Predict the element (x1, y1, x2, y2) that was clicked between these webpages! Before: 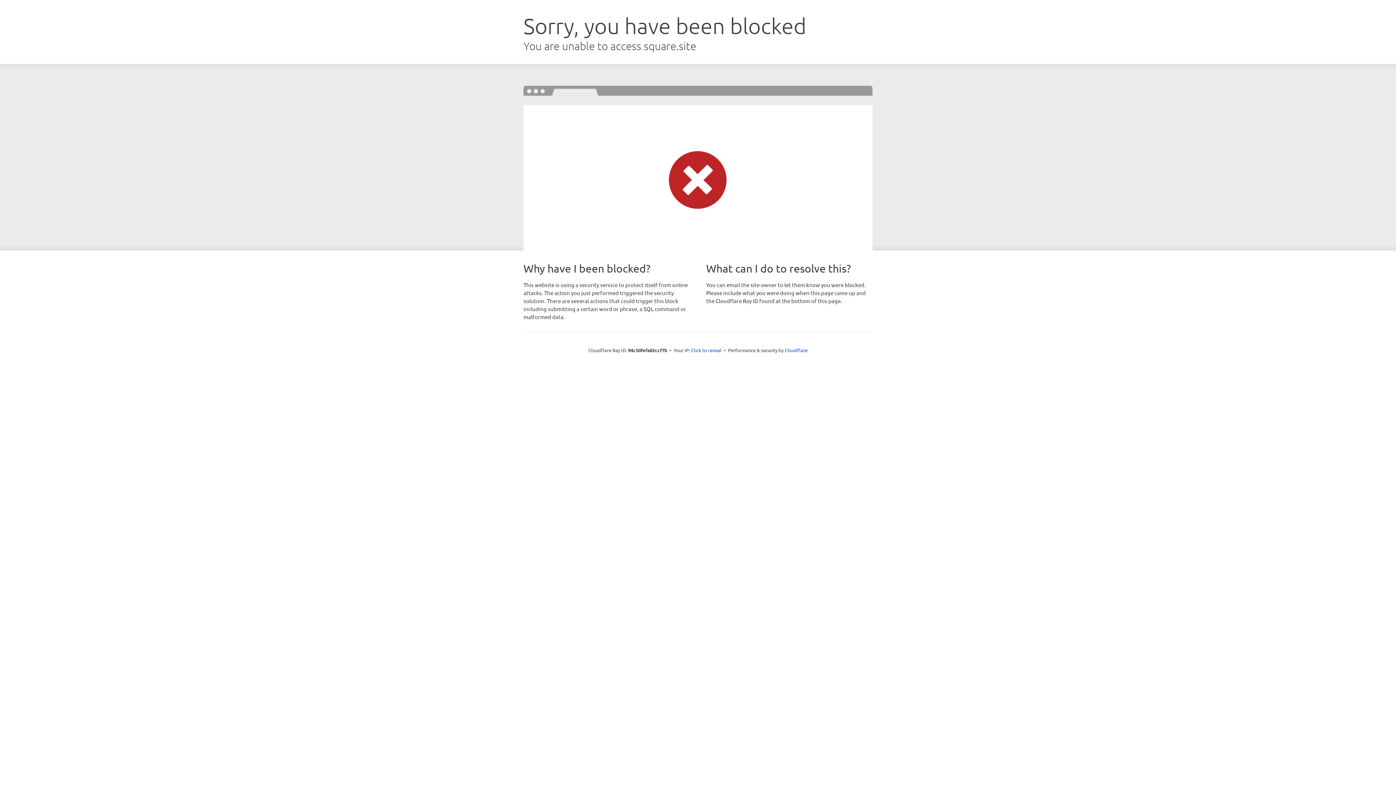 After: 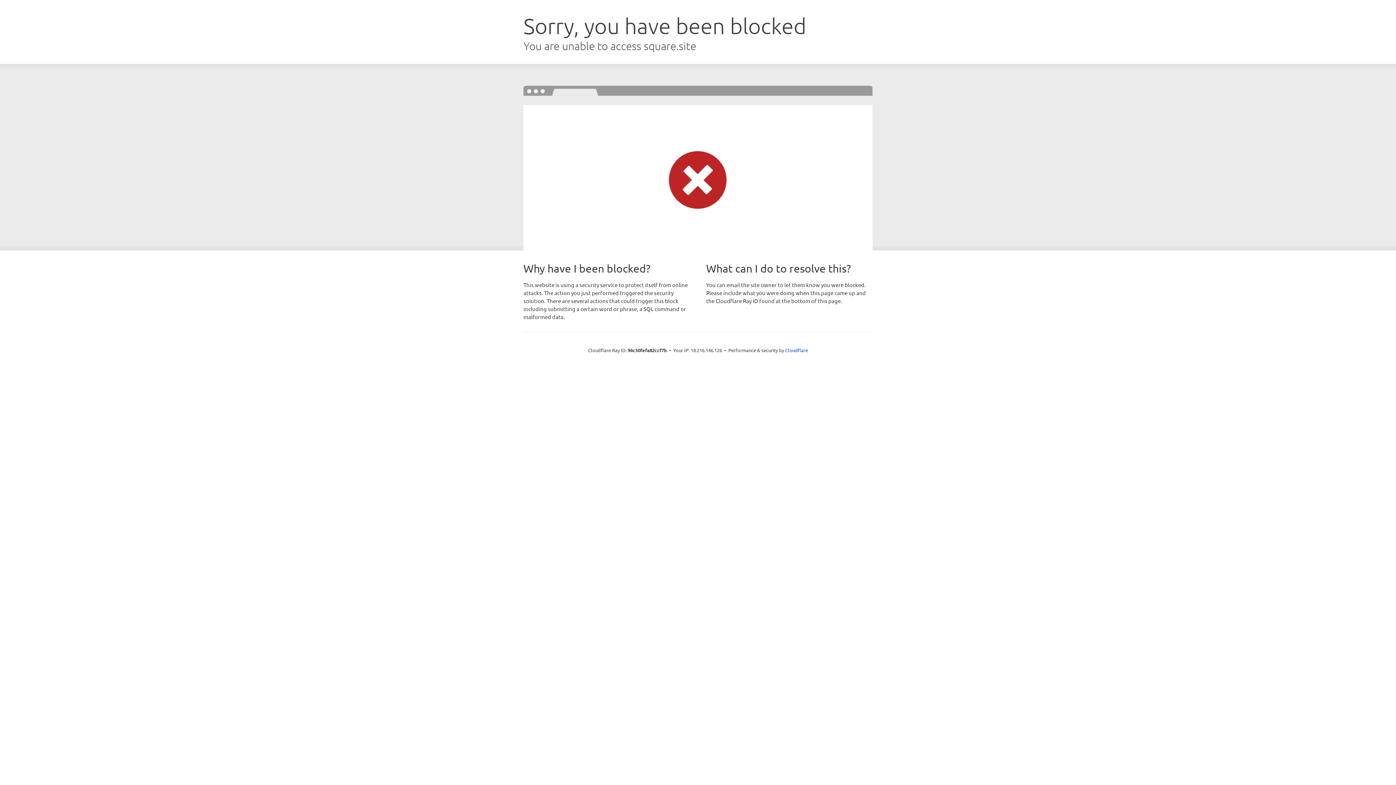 Action: label: Click to reveal bbox: (691, 346, 721, 353)